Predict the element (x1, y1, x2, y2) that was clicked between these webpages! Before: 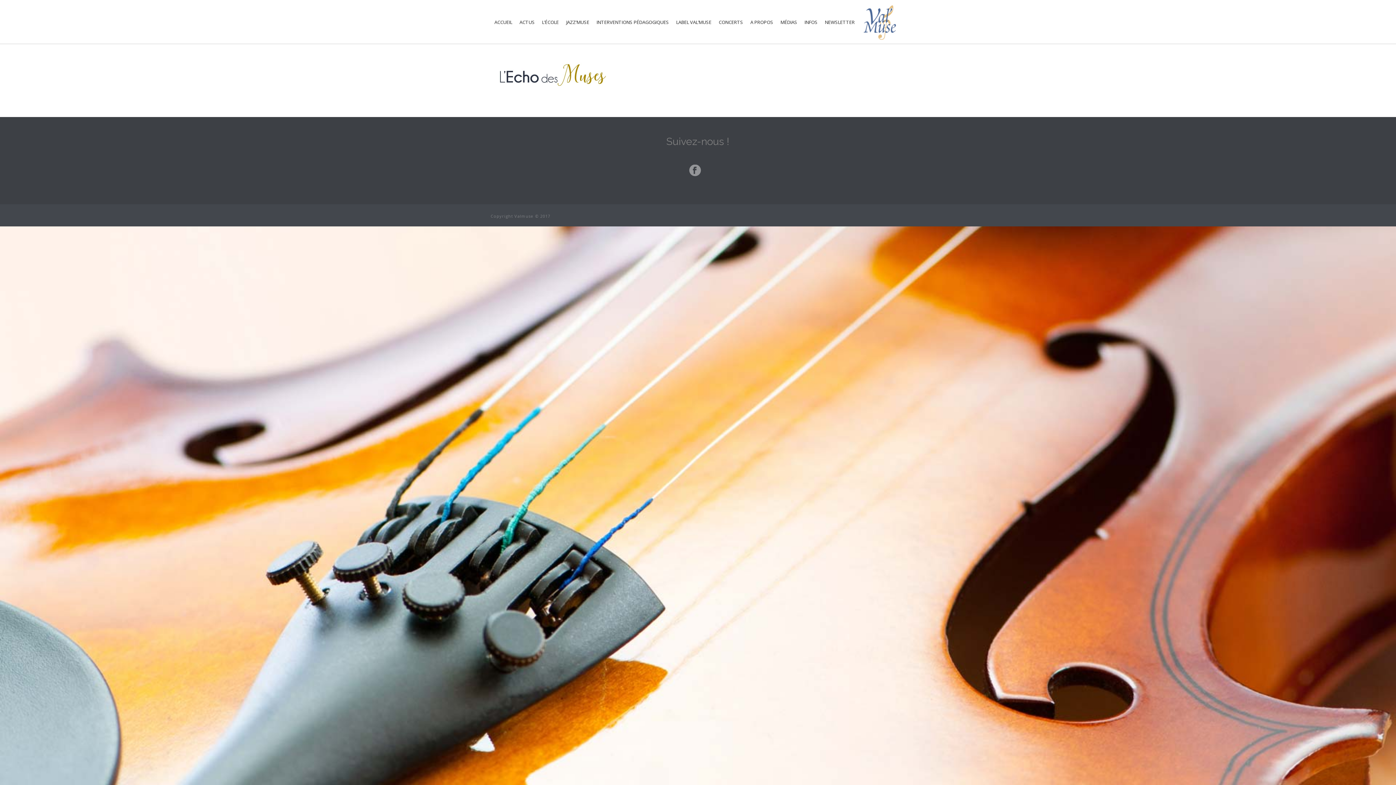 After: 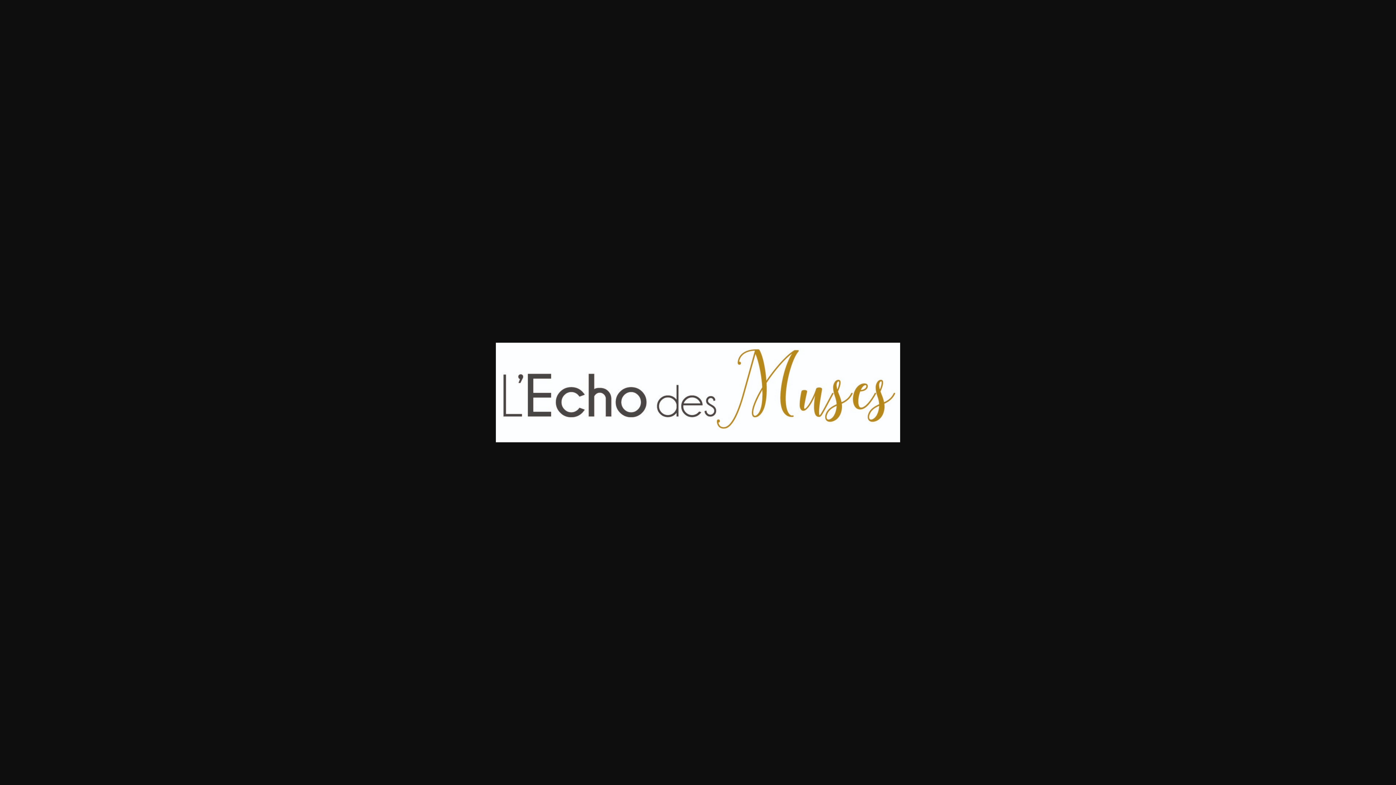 Action: bbox: (498, 71, 607, 79)